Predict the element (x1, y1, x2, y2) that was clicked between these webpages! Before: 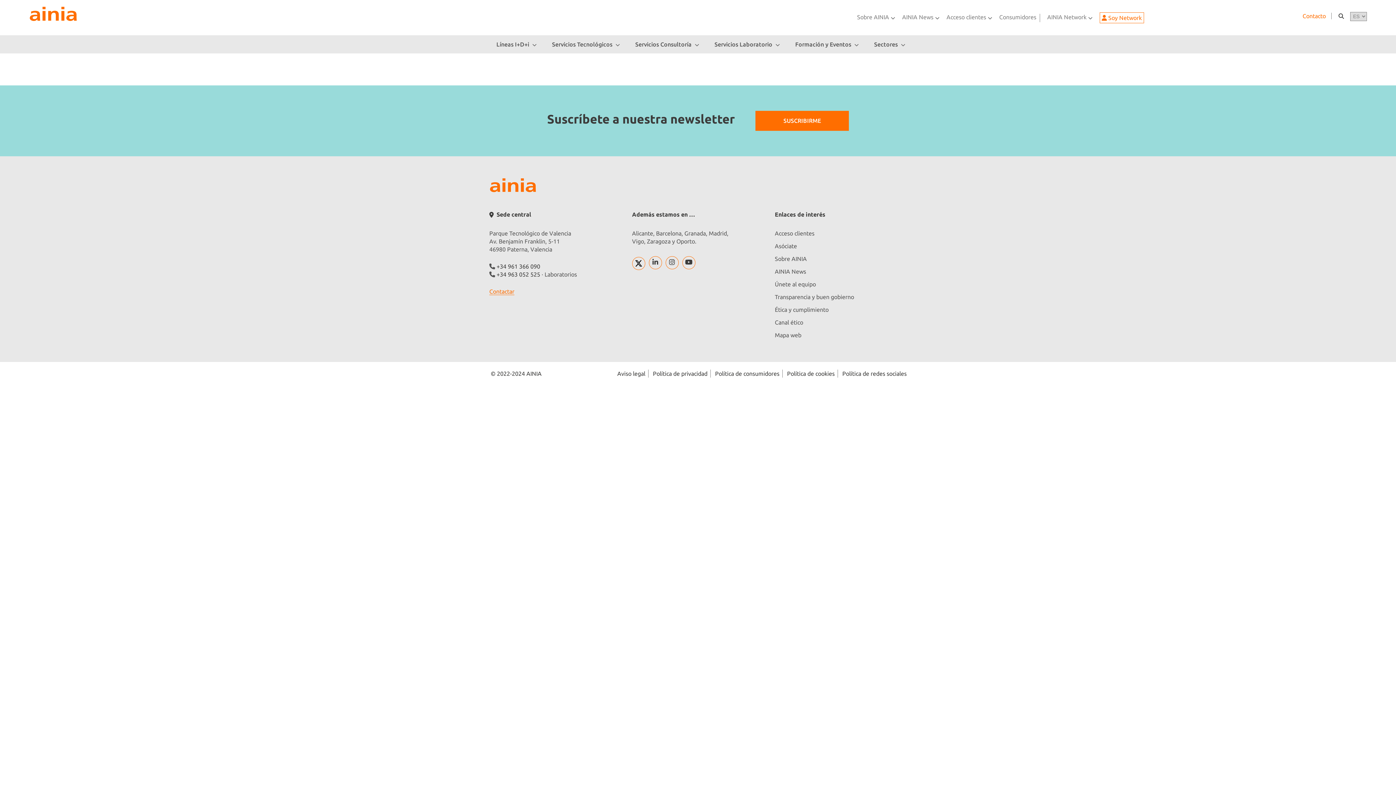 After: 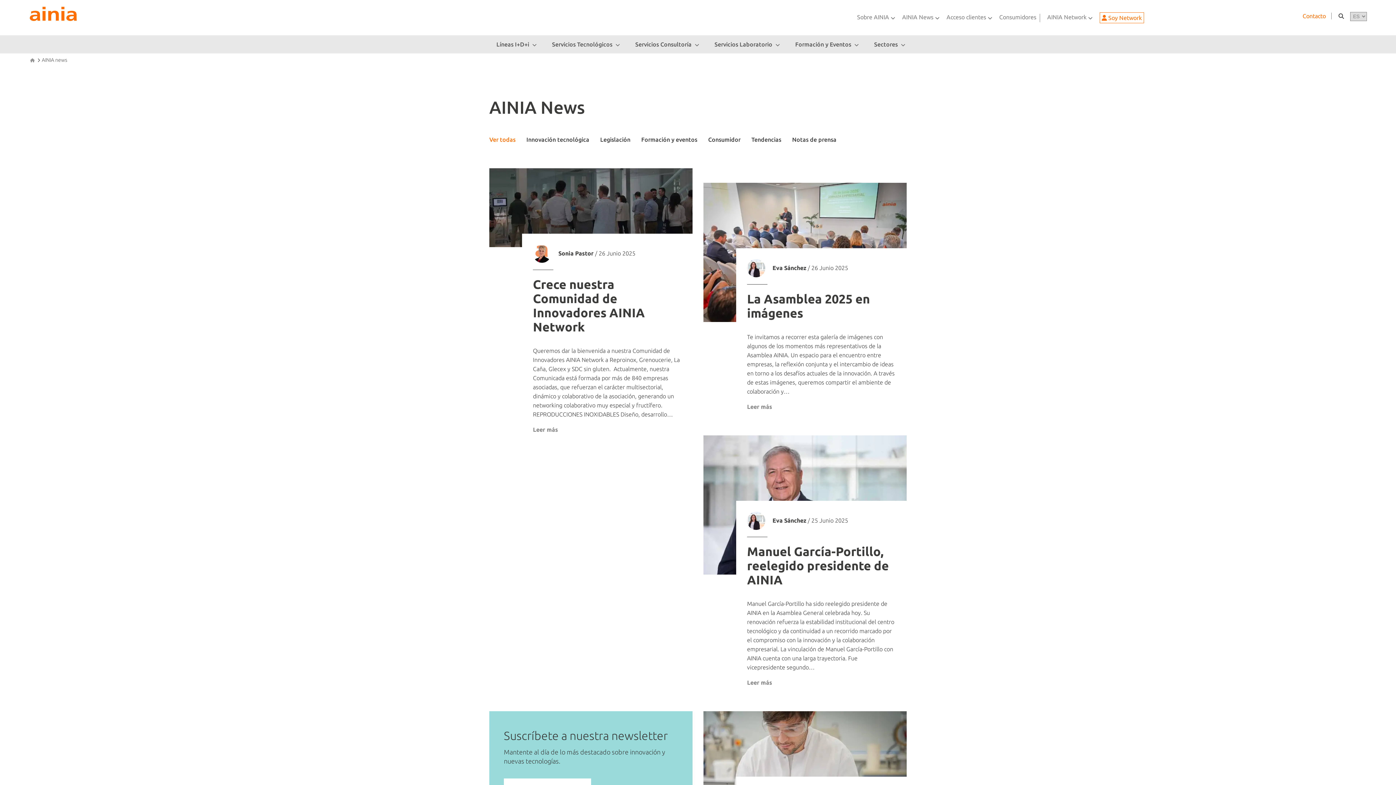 Action: label: AINIA News bbox: (775, 268, 806, 274)